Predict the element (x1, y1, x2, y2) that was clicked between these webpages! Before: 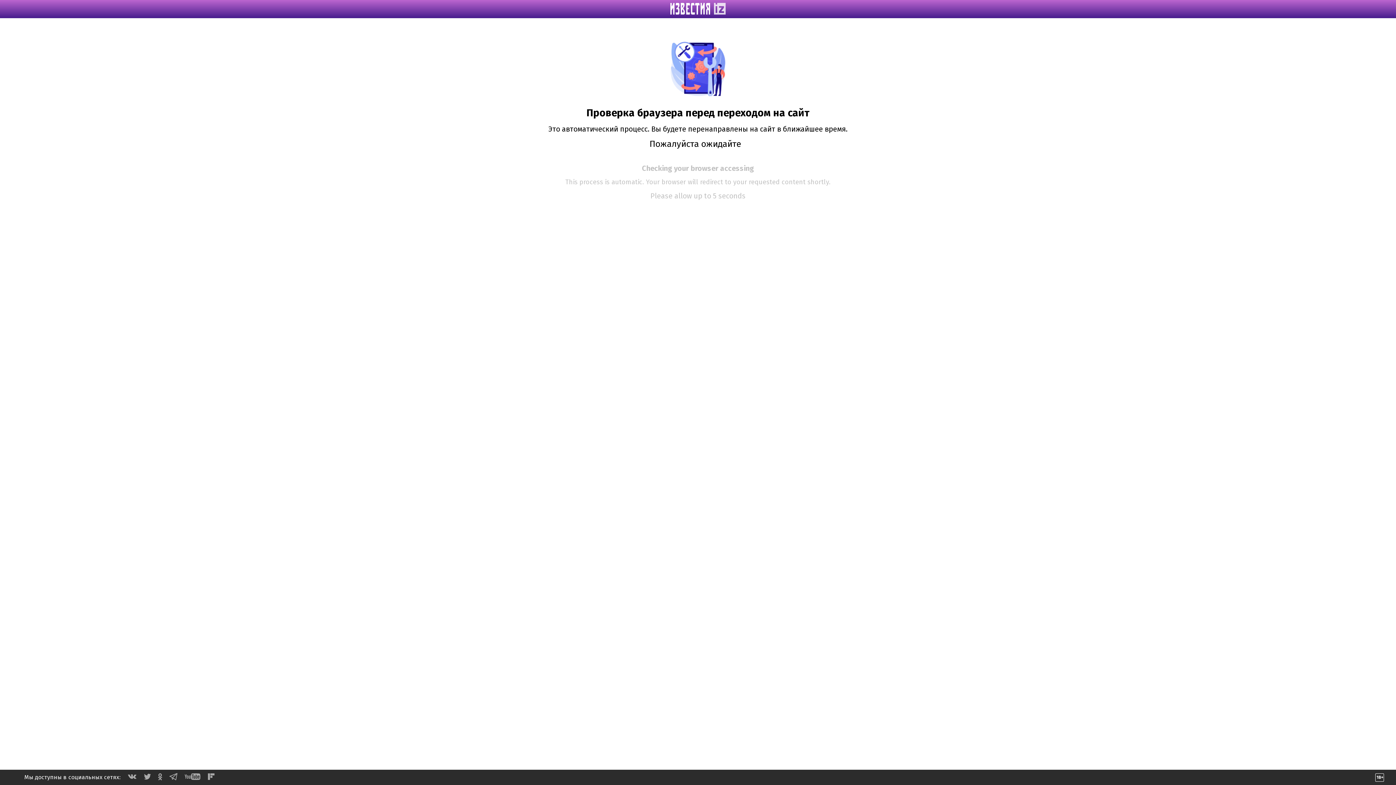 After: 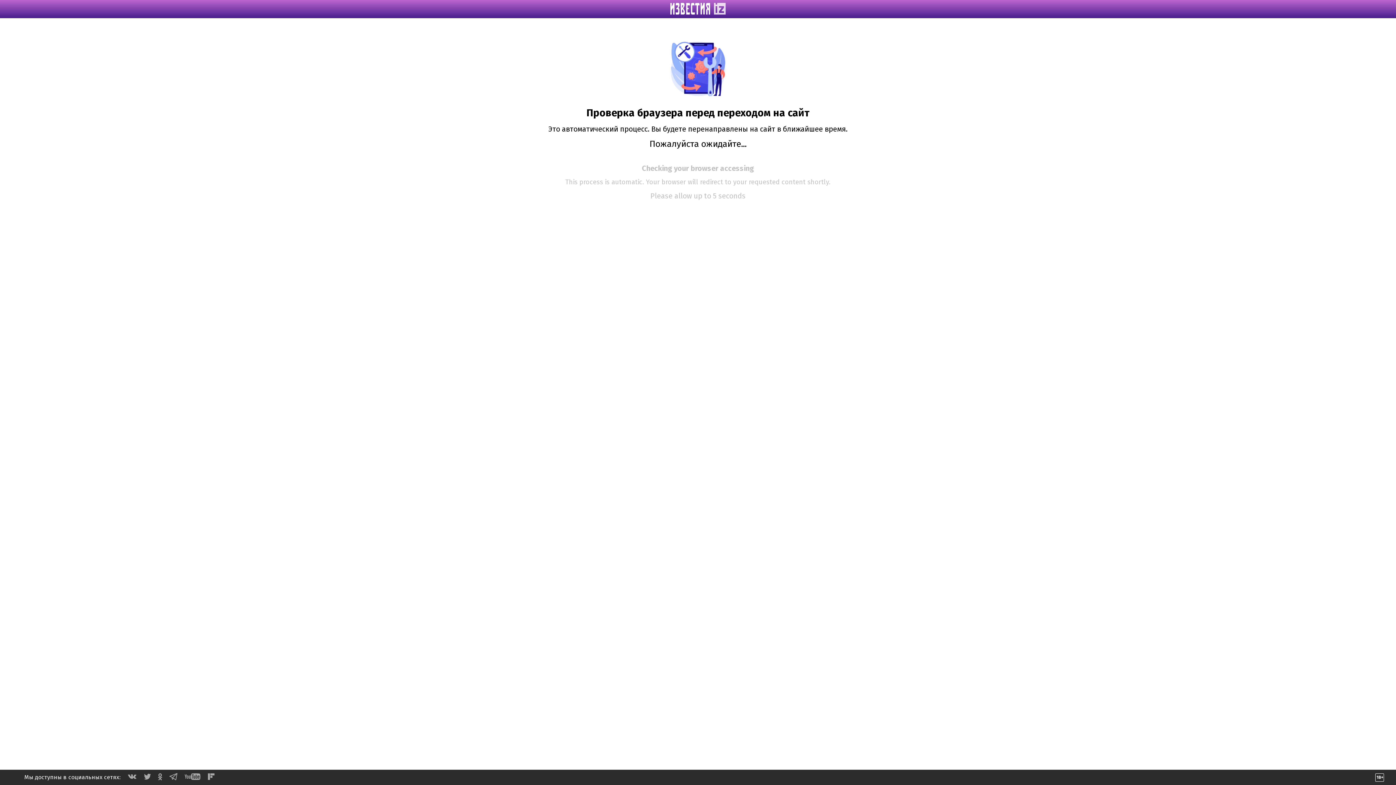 Action: bbox: (169, 775, 177, 782)